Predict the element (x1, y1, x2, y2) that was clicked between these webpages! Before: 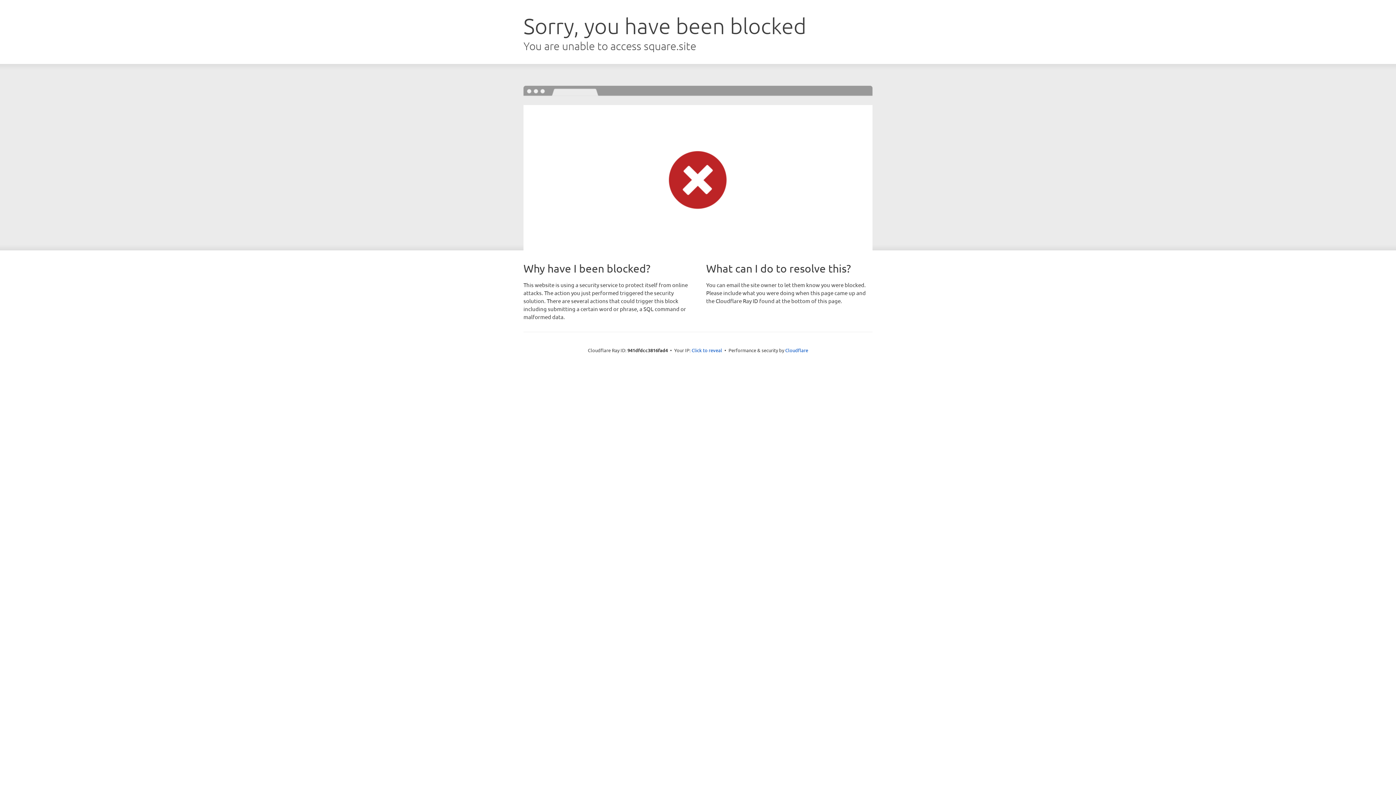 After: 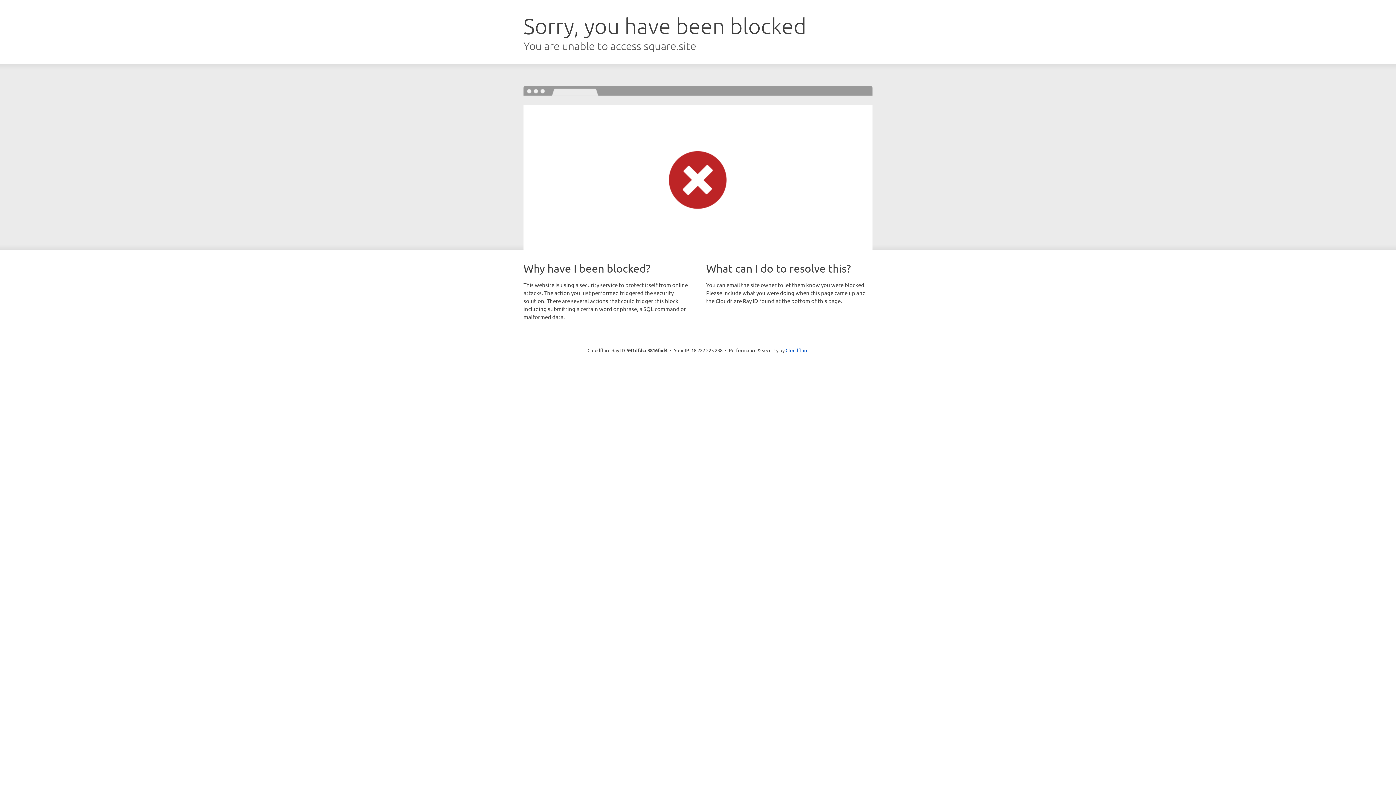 Action: bbox: (691, 346, 722, 353) label: Click to reveal